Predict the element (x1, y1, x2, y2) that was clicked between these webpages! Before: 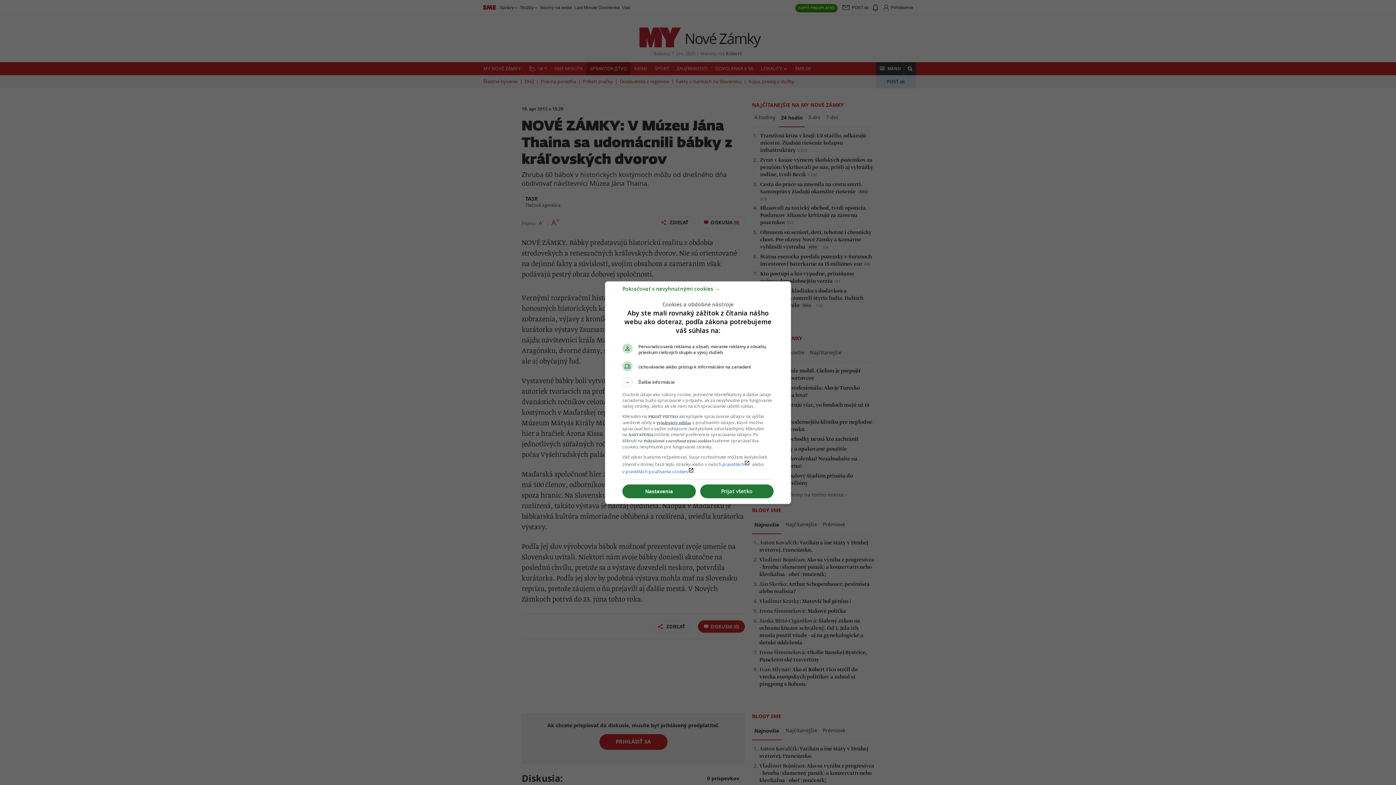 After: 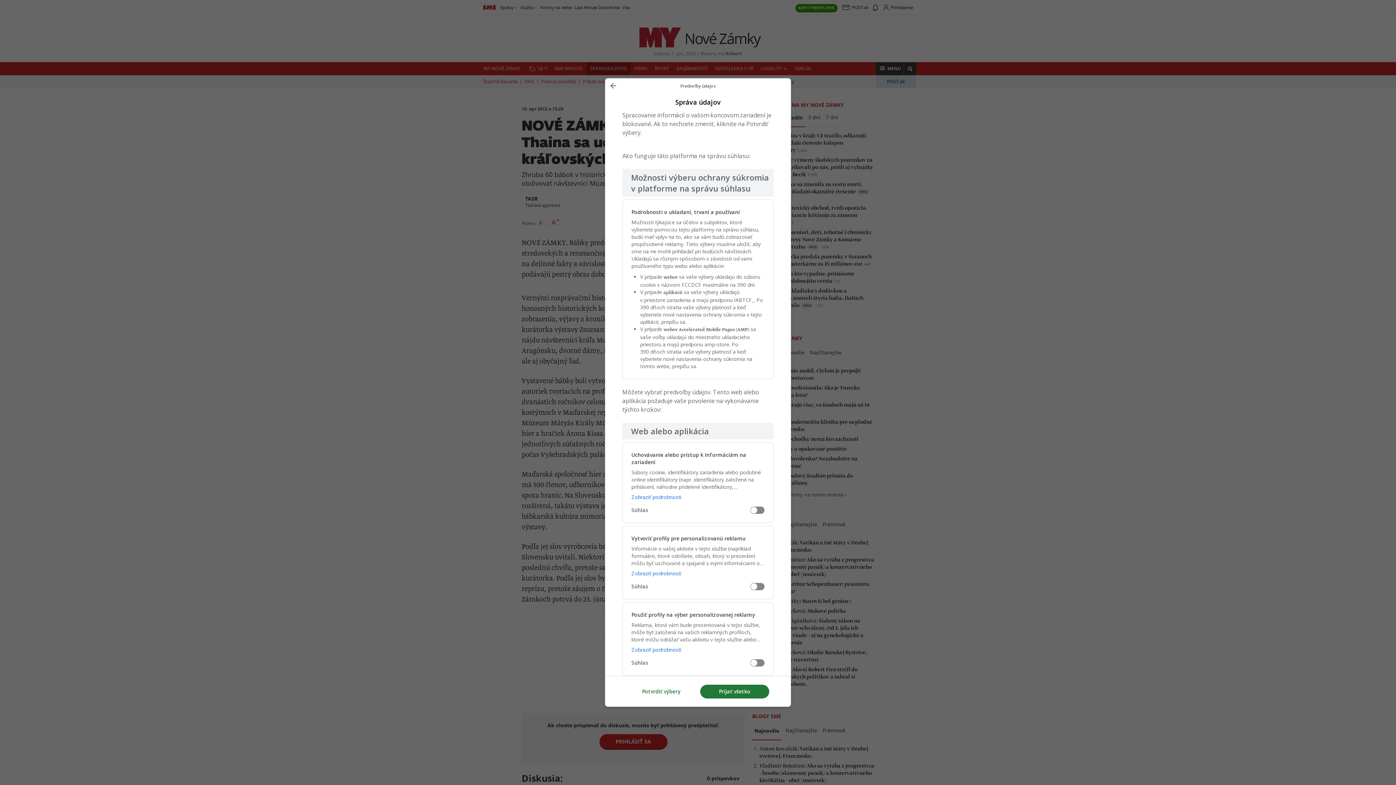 Action: bbox: (622, 484, 696, 498) label: Nastavenia